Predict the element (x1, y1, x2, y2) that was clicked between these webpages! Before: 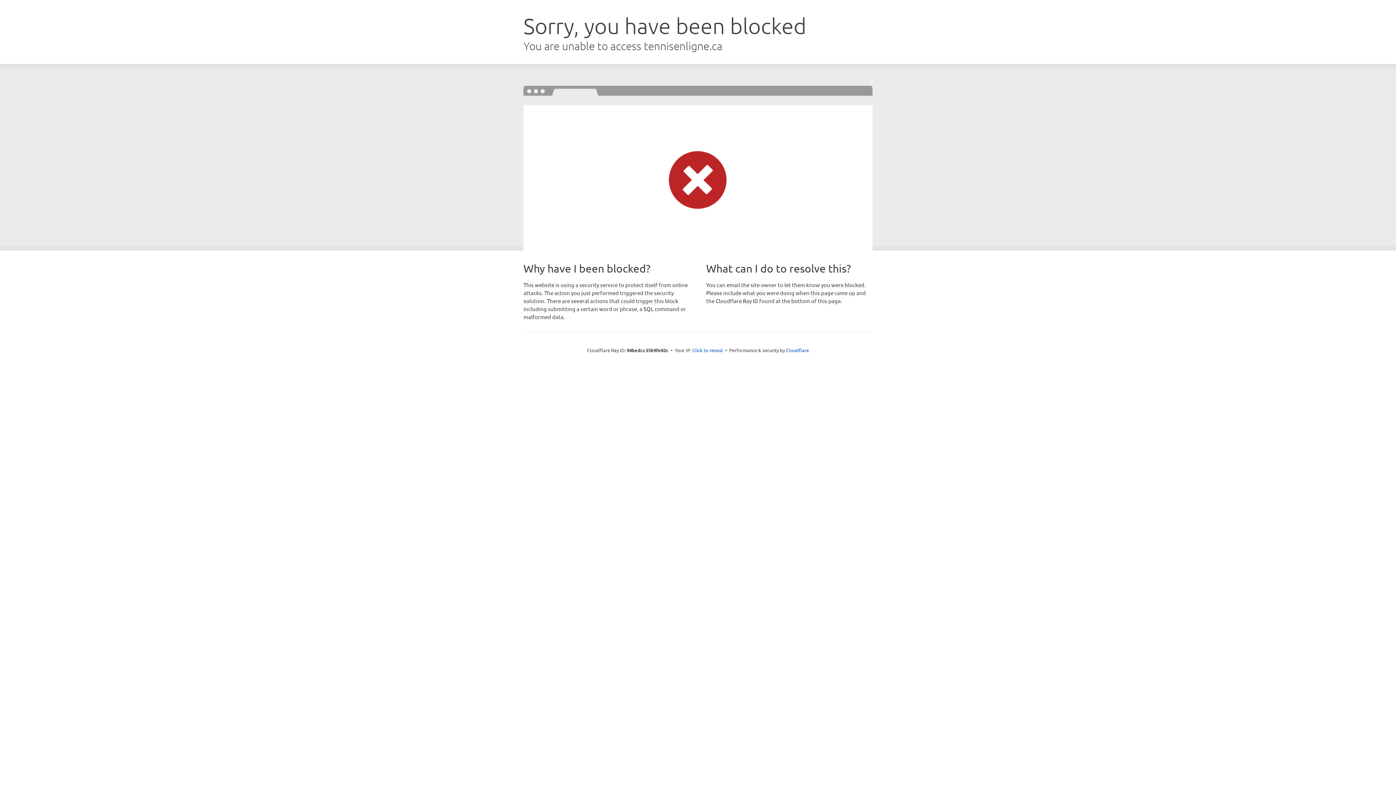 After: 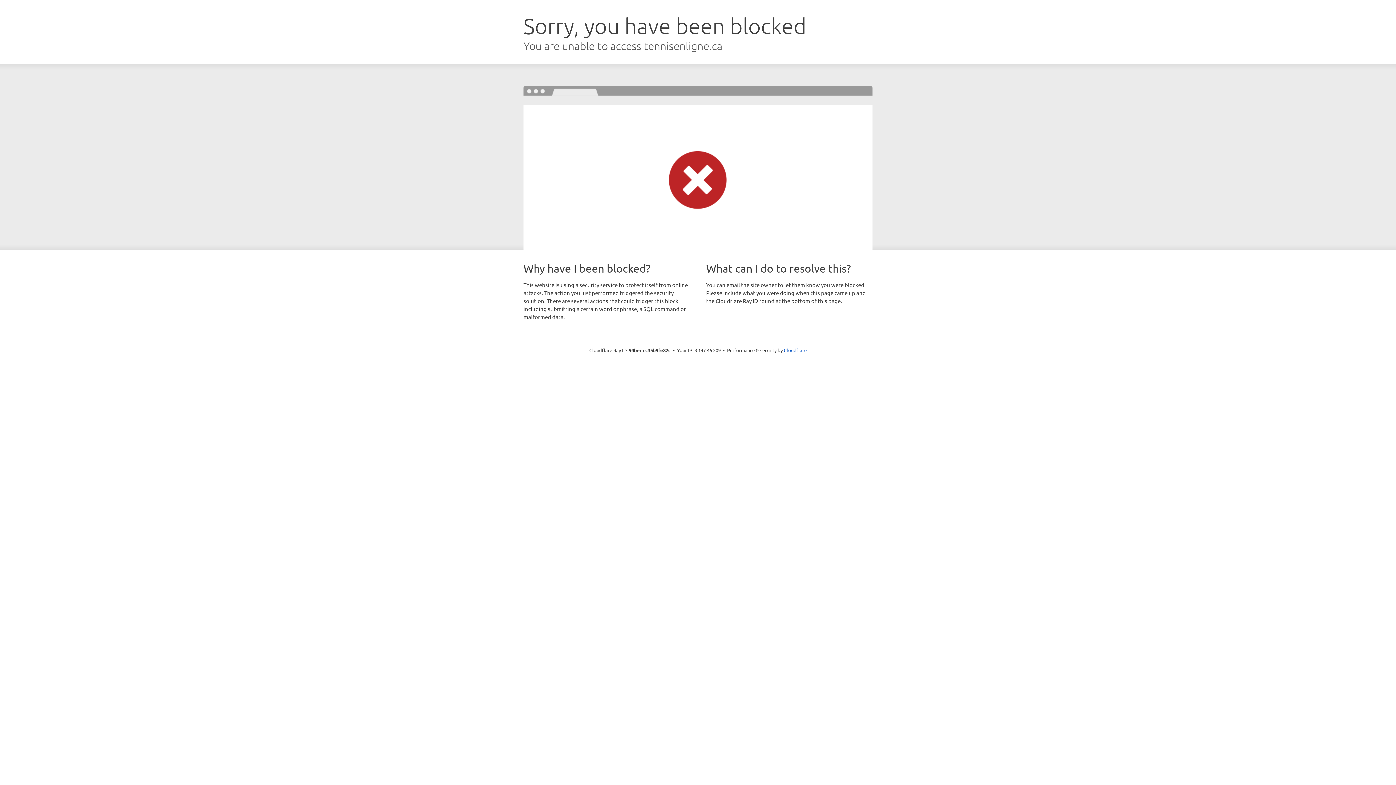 Action: label: Click to reveal bbox: (692, 346, 723, 353)